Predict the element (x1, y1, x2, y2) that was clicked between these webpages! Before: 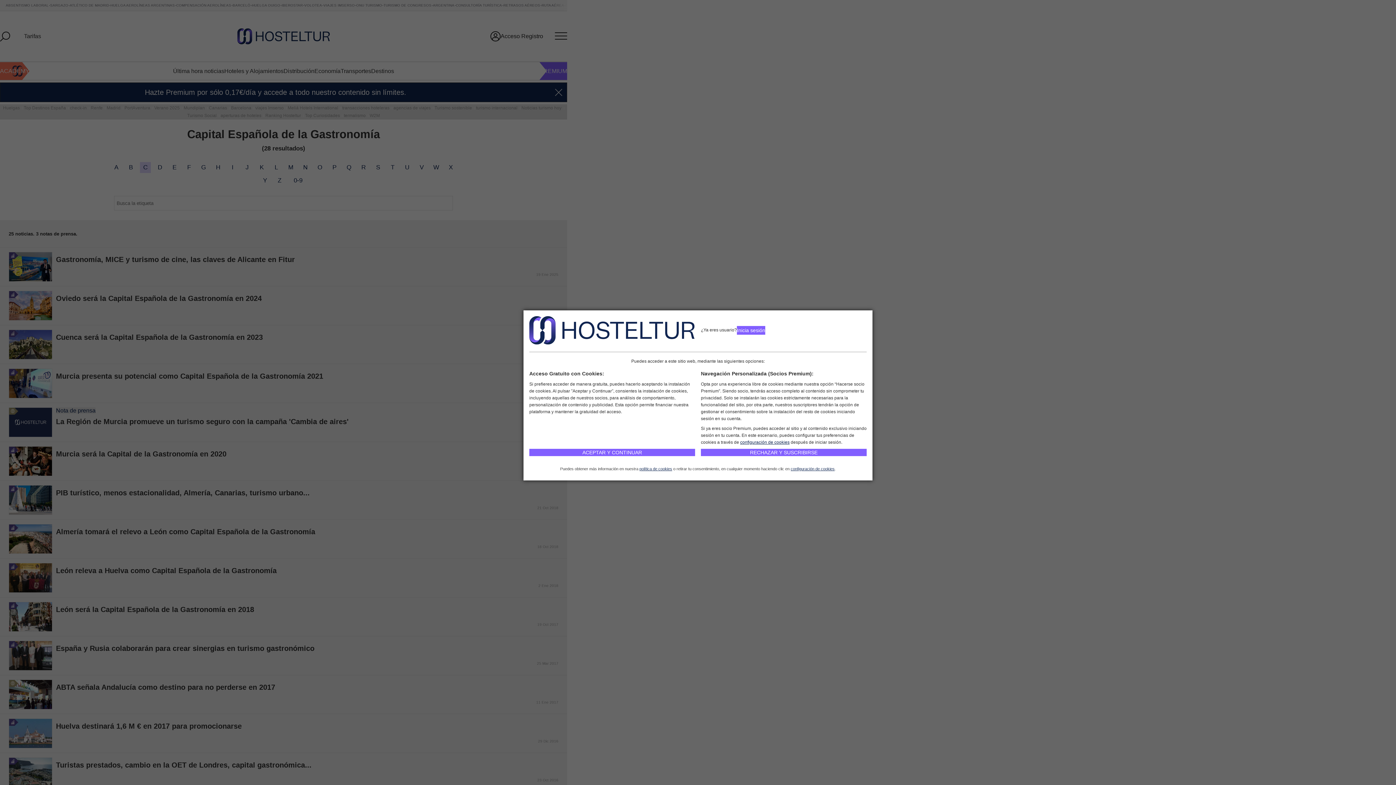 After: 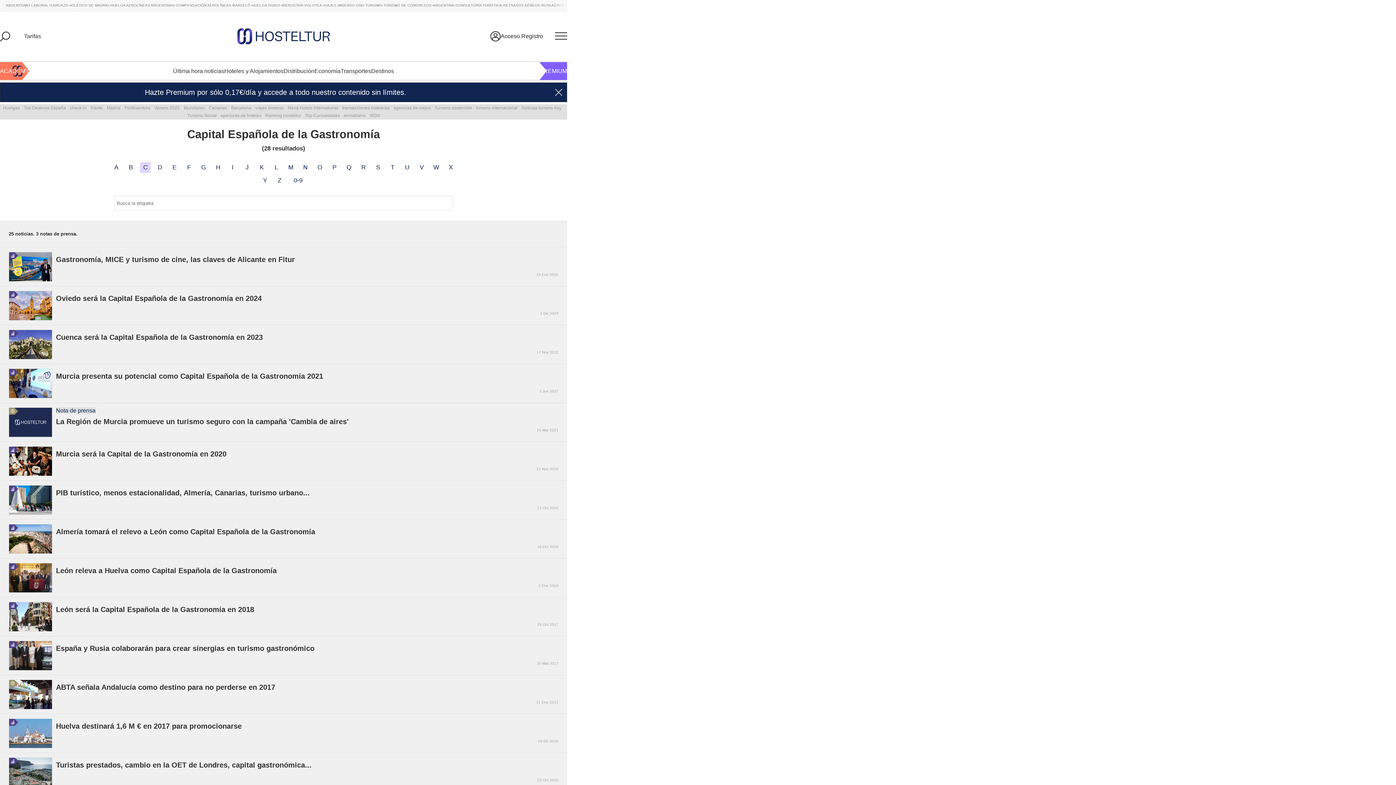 Action: label: ACEPTAR Y CONTINUAR bbox: (529, 449, 695, 456)